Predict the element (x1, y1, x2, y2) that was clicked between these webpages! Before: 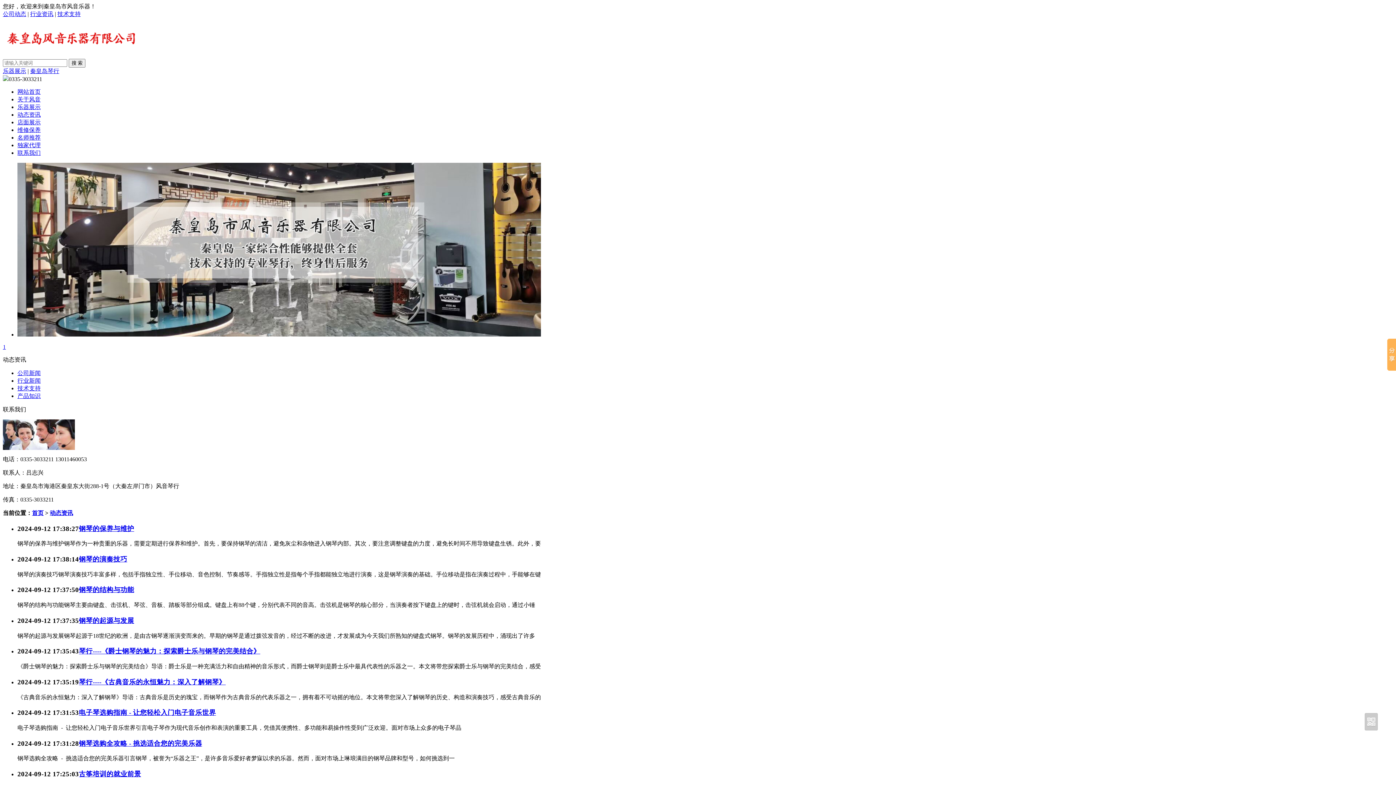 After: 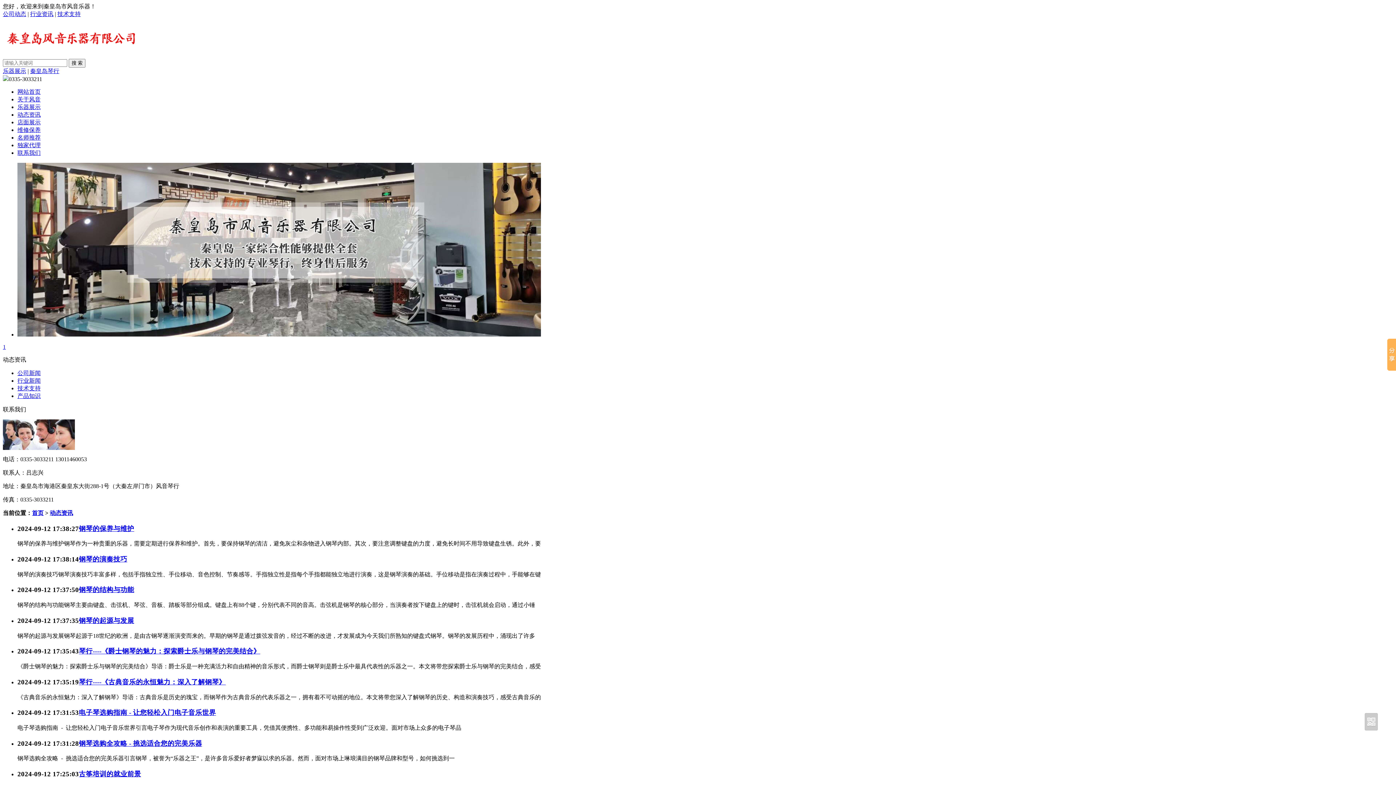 Action: bbox: (17, 331, 541, 337)